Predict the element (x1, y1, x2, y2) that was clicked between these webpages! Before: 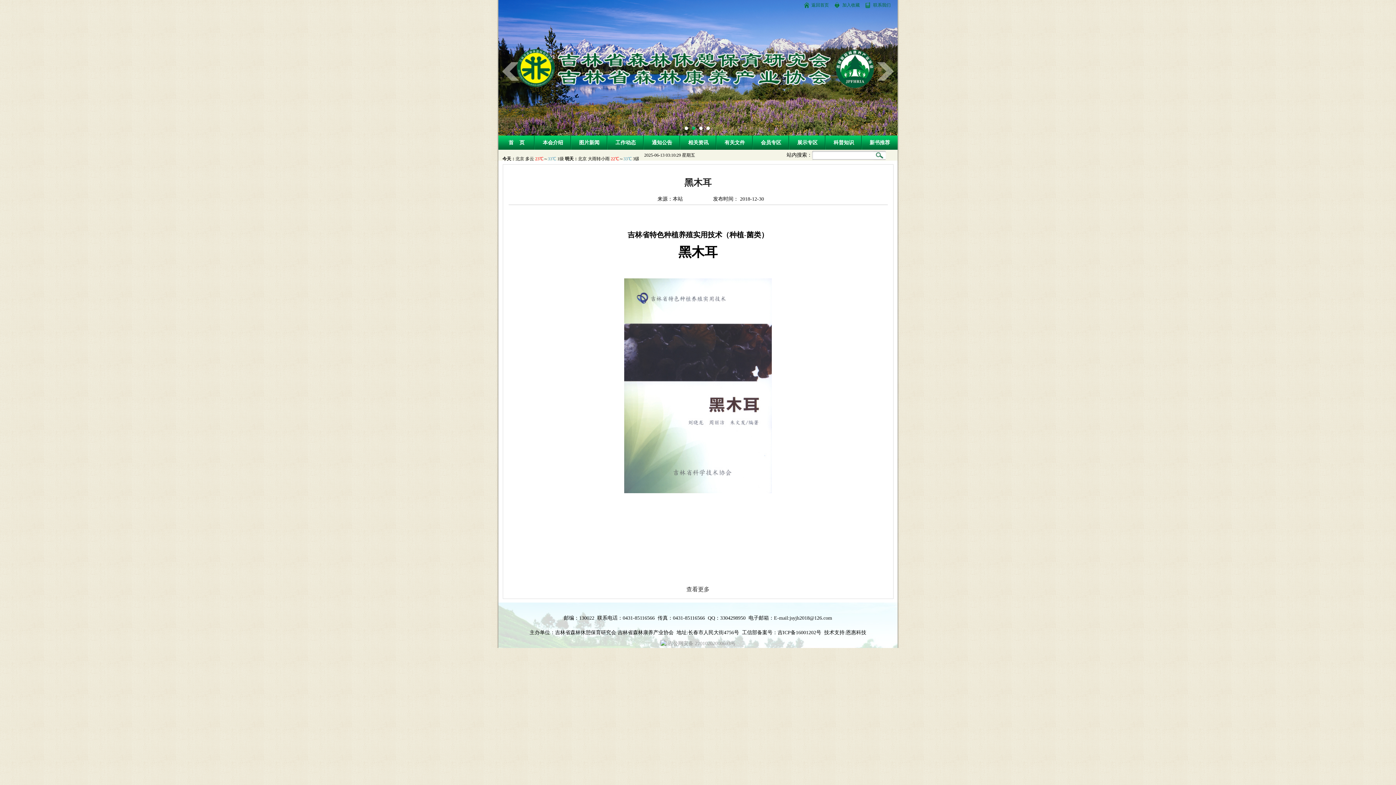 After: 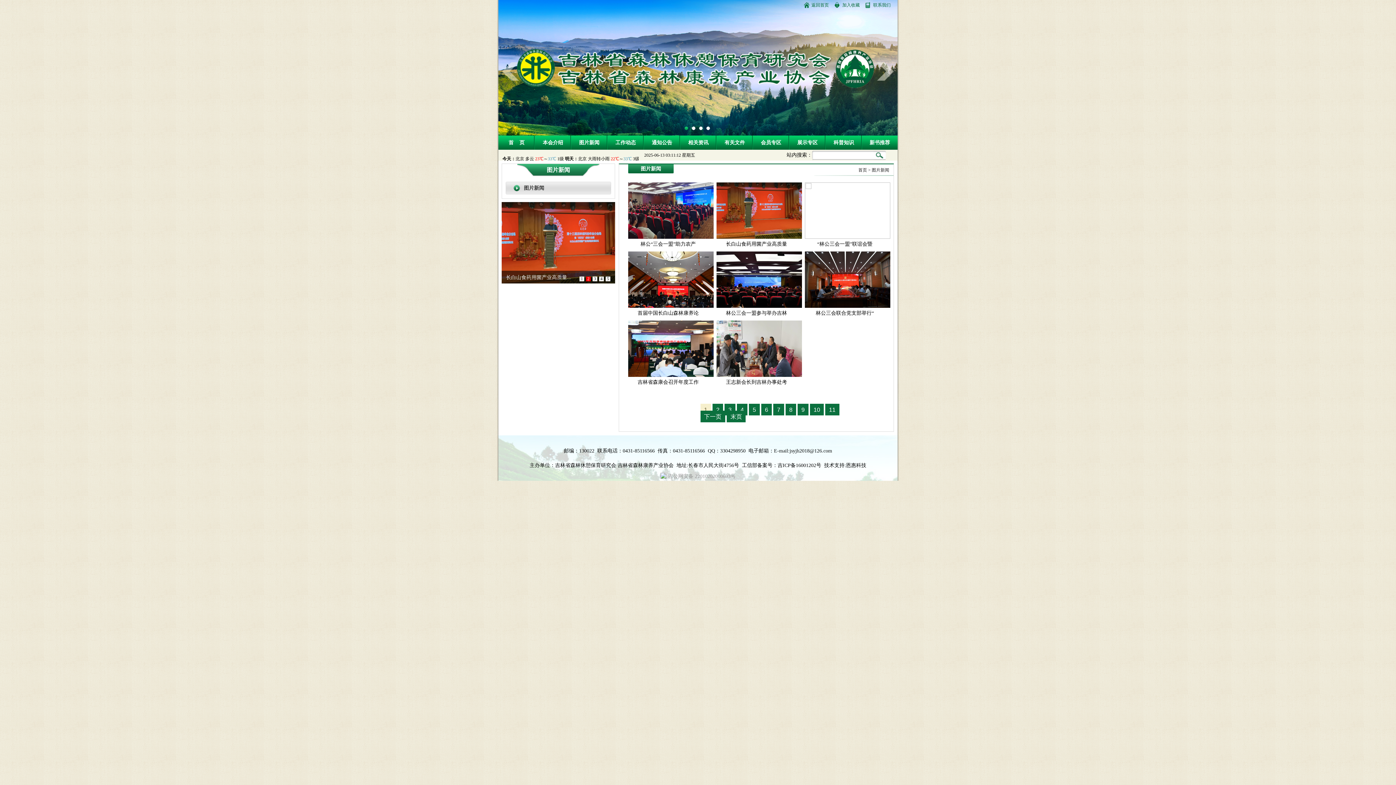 Action: label: 图片新闻 bbox: (571, 135, 607, 149)